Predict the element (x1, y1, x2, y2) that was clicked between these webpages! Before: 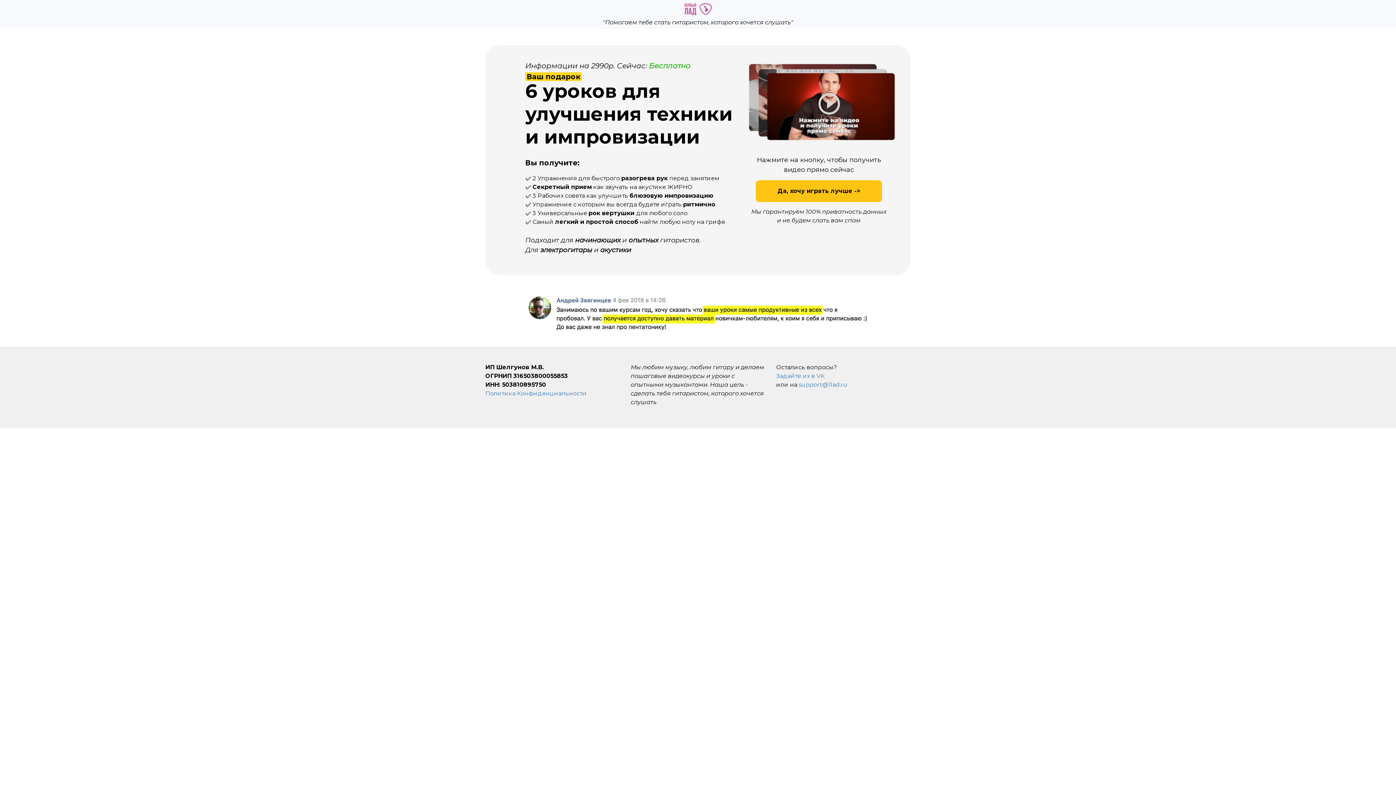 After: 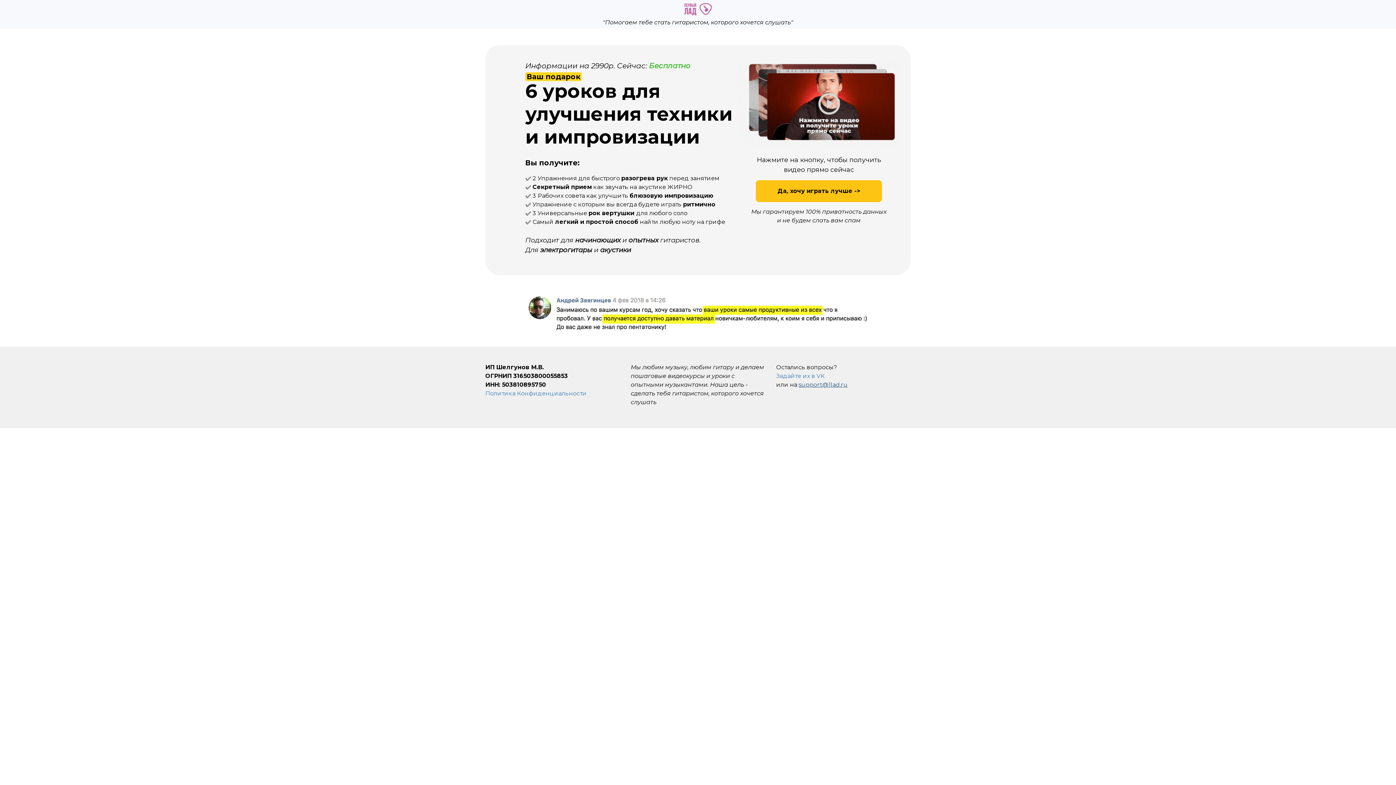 Action: label: support@1lad.ru bbox: (798, 381, 848, 388)